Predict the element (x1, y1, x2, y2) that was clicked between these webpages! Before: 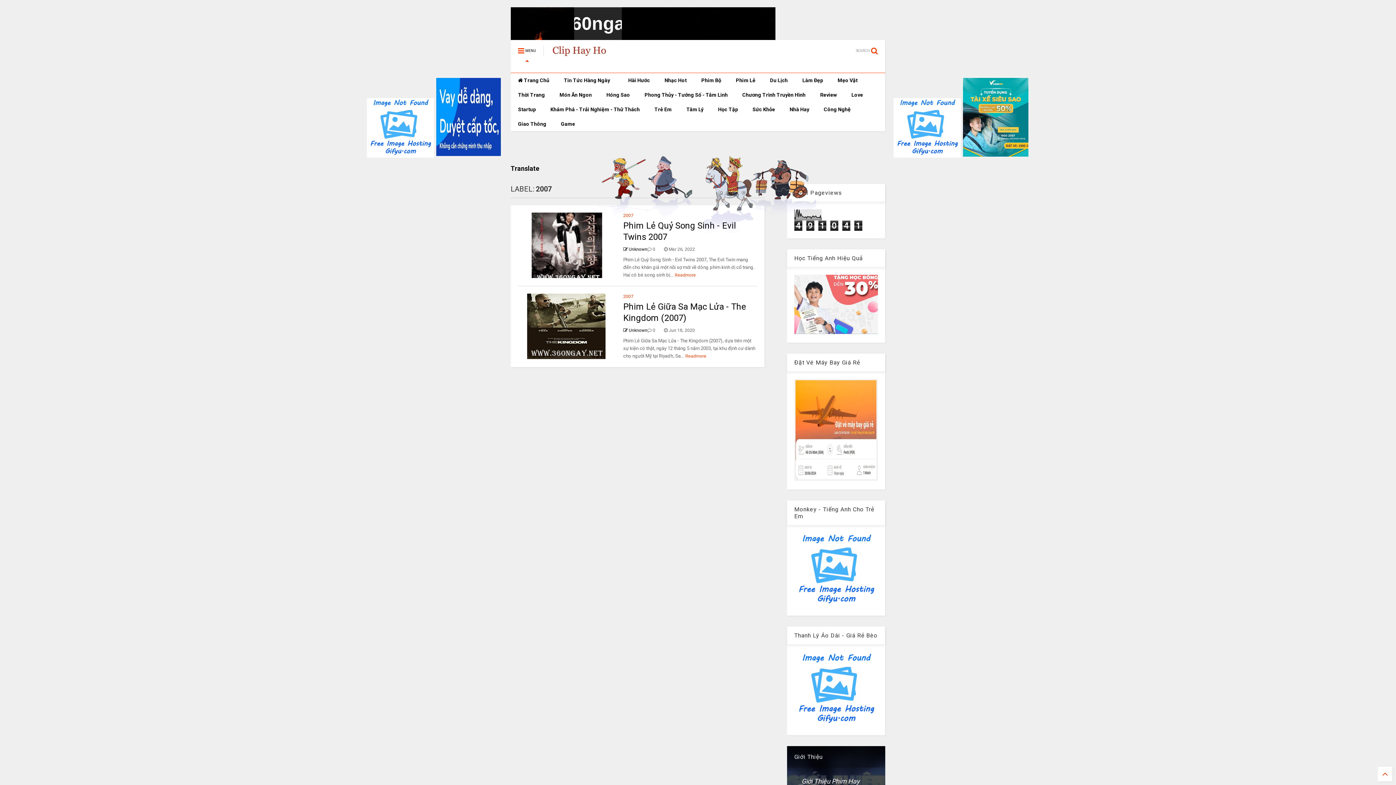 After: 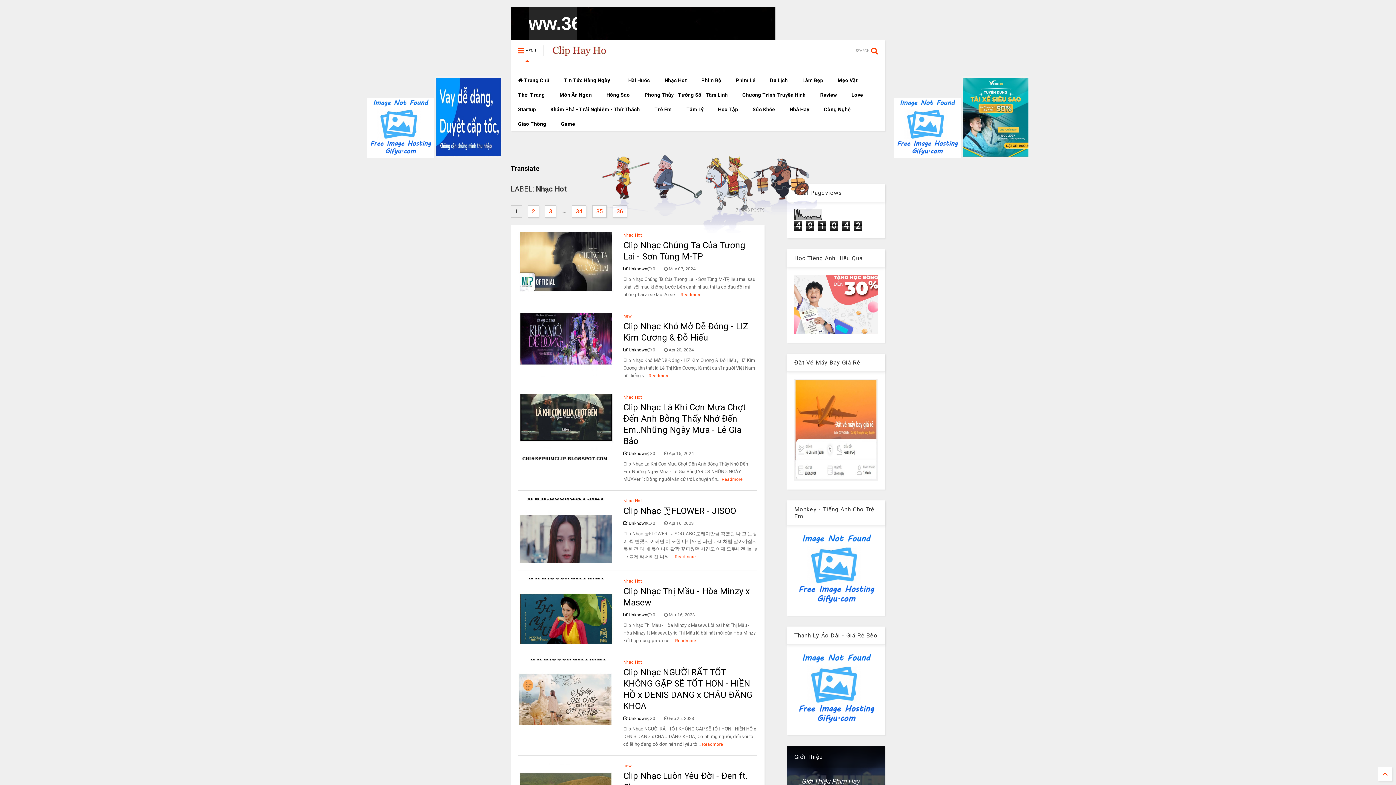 Action: bbox: (657, 73, 694, 87) label: Nhạc Hot